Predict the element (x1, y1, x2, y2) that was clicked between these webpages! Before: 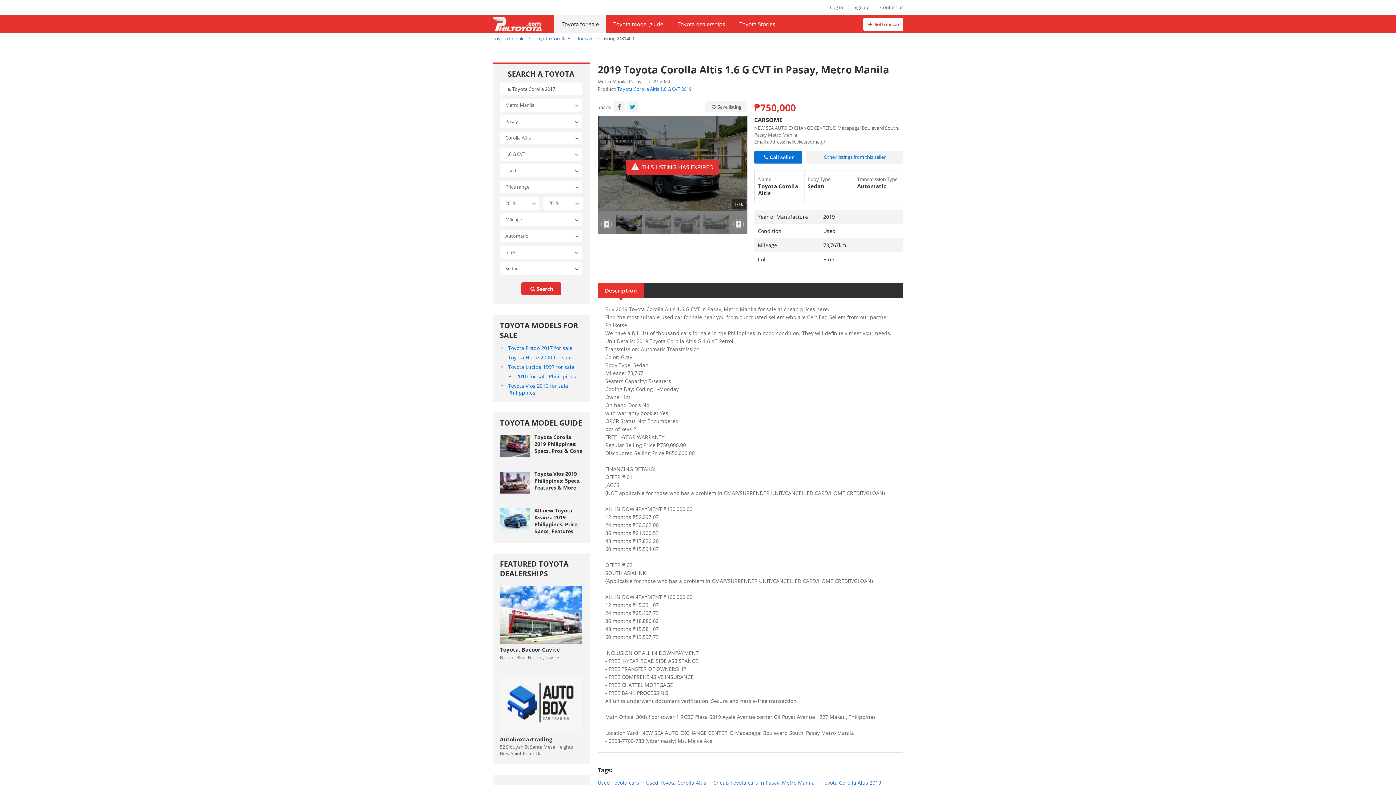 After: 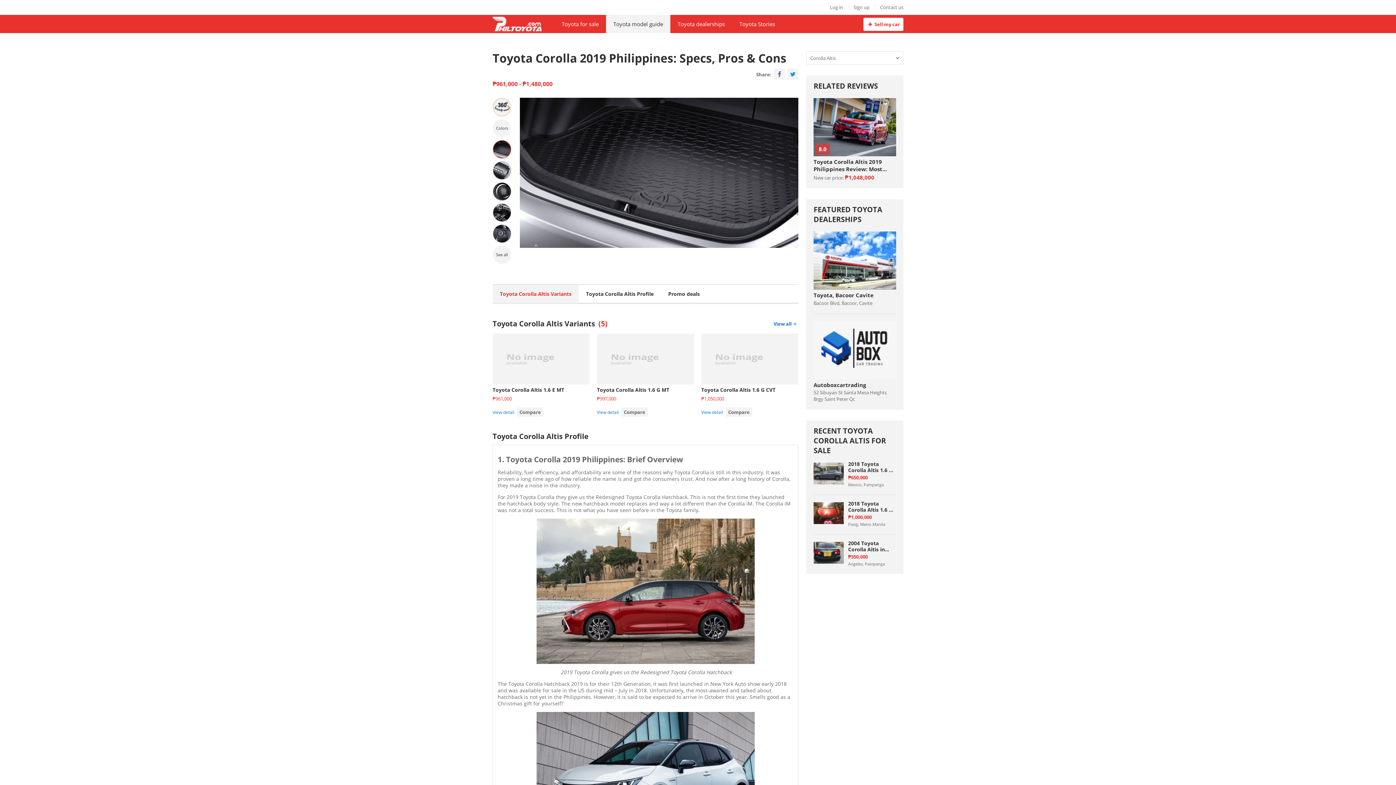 Action: label: Toyota Corolla 2019 Philippines: Specs, Pros & Cons bbox: (534, 433, 582, 454)